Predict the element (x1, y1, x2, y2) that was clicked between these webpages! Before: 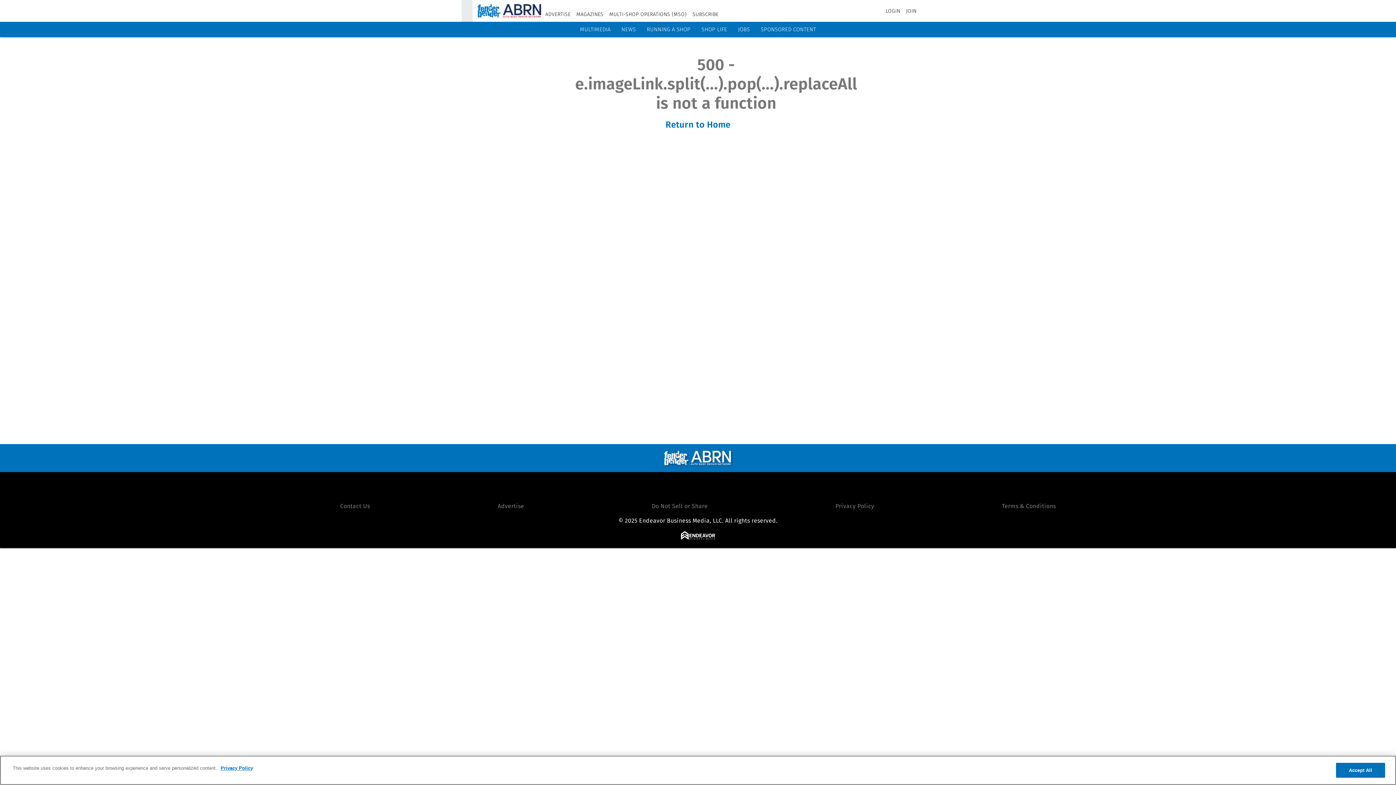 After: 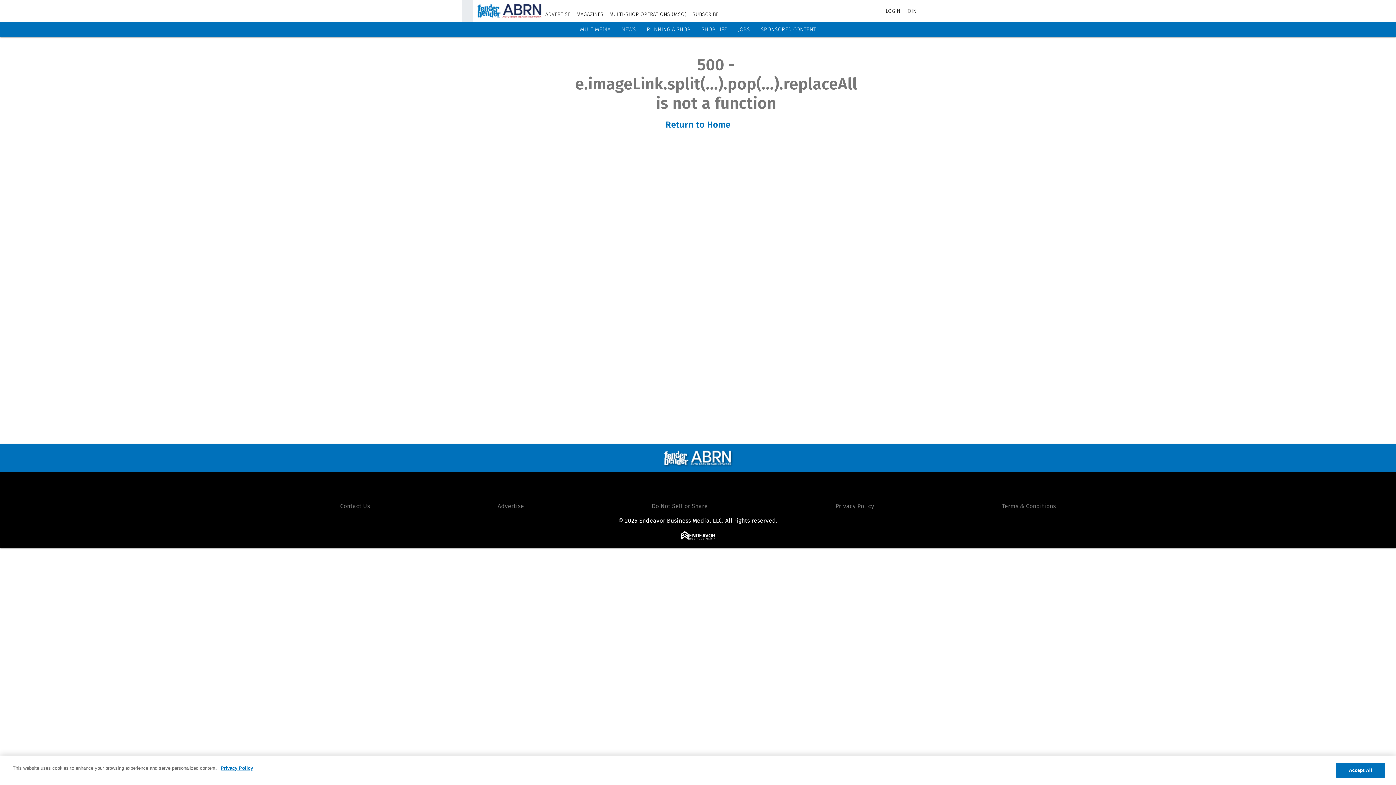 Action: label: https://www.facebook.com/pages/FenderBender/355853365430 bbox: (677, 478, 695, 496)